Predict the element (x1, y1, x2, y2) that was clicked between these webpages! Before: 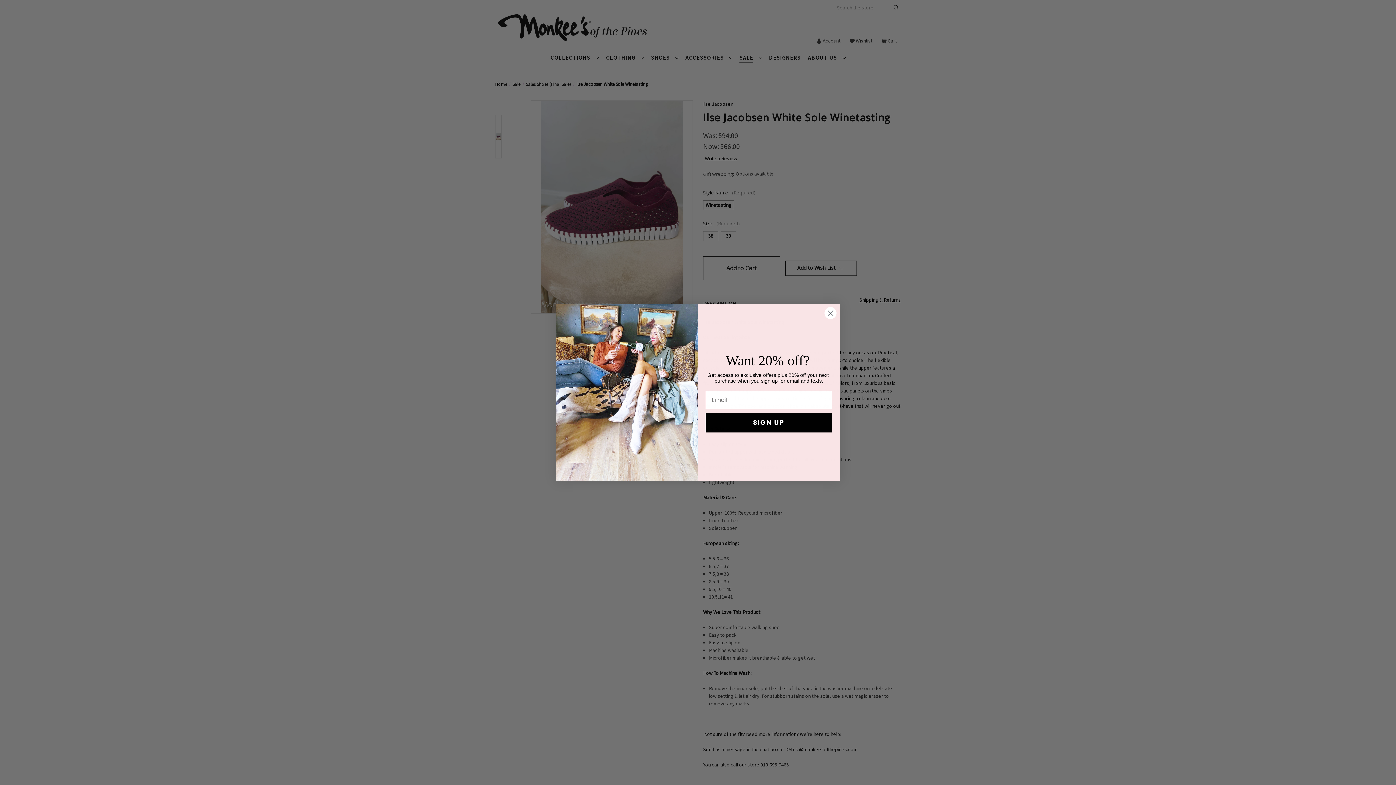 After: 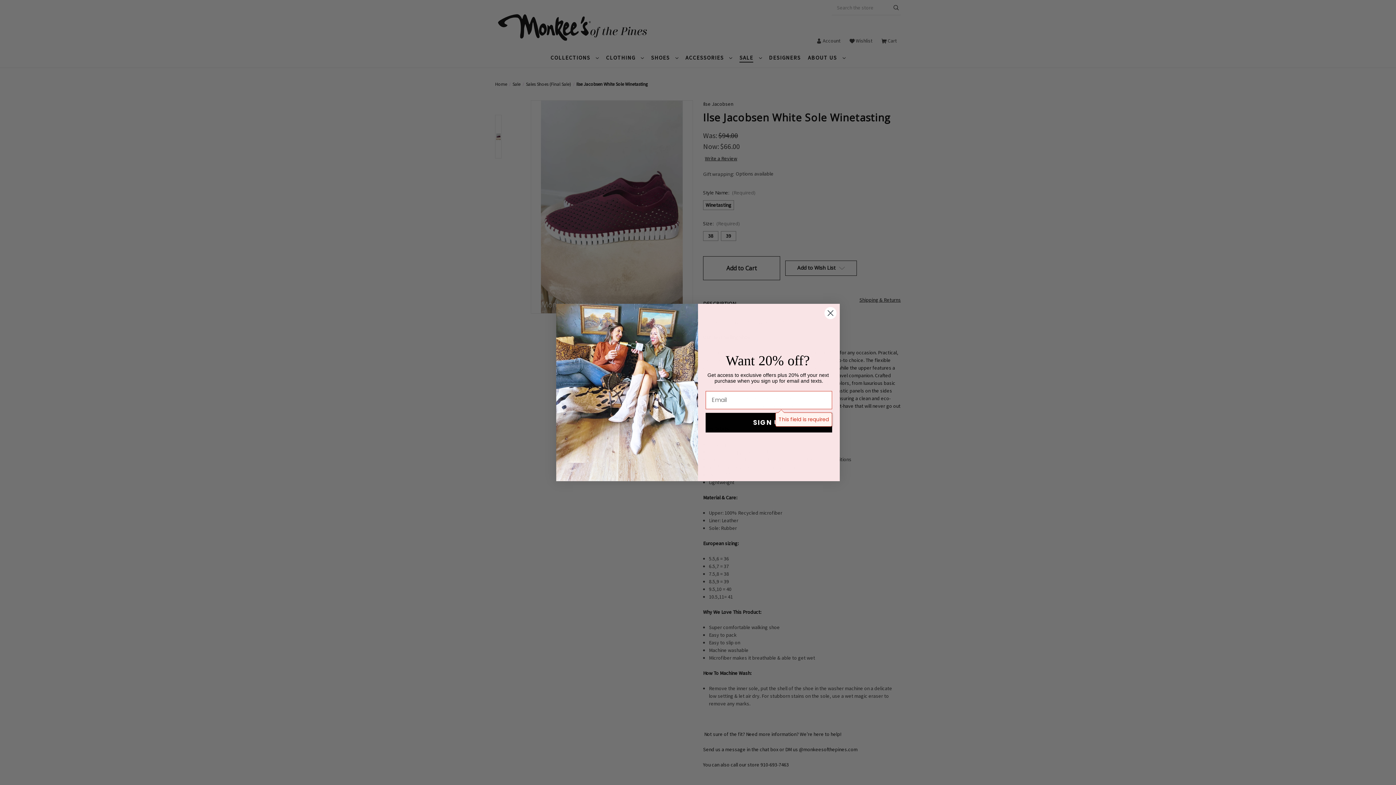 Action: bbox: (705, 413, 832, 432) label: SIGN UP